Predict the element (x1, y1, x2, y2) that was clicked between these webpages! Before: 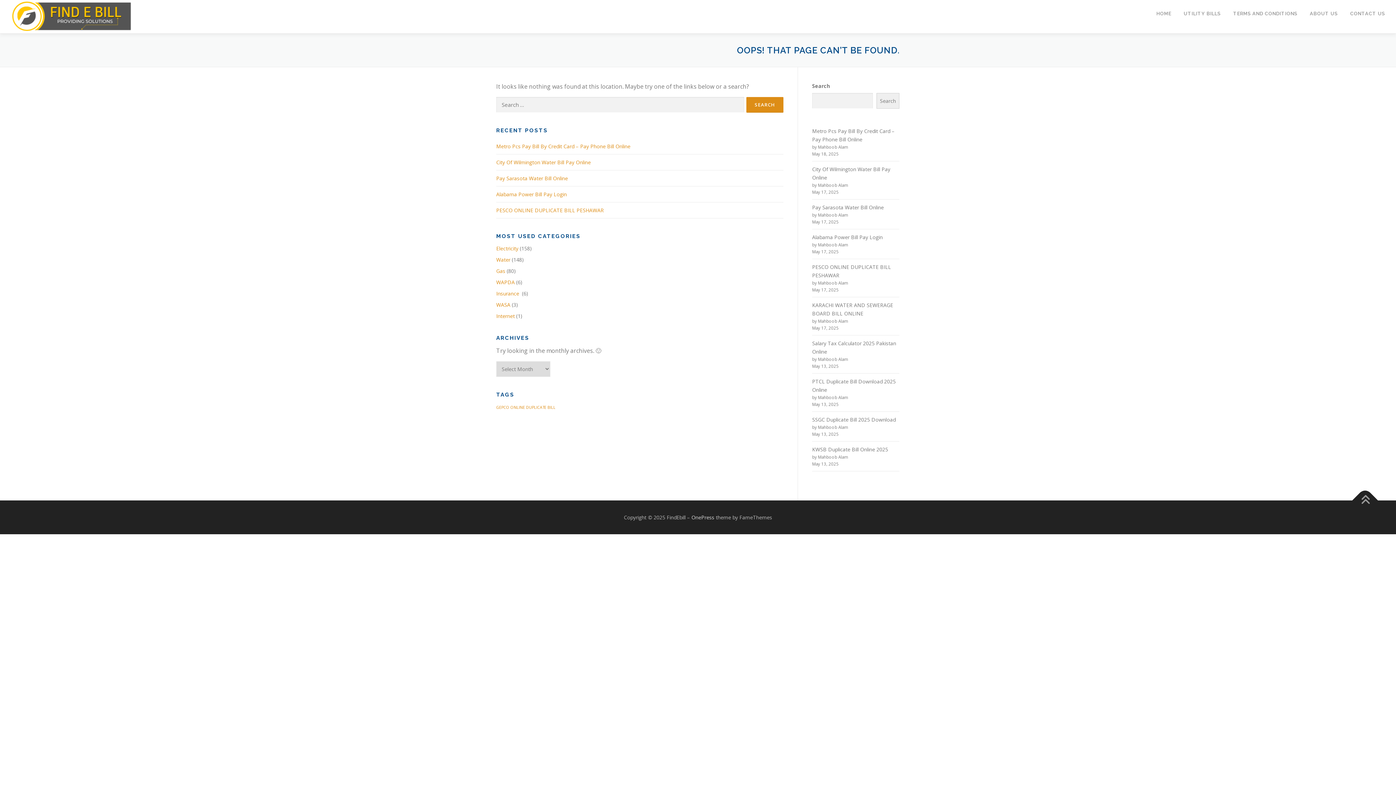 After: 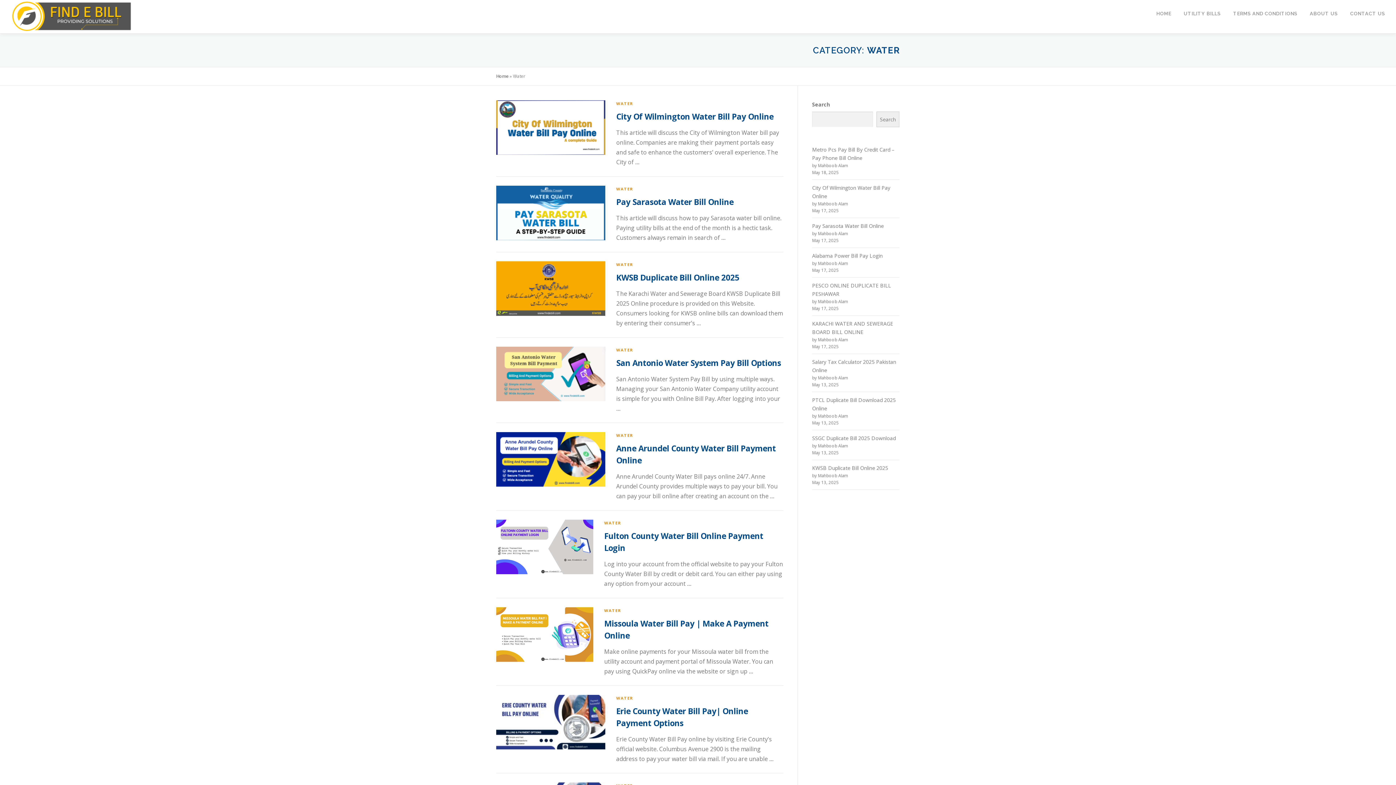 Action: bbox: (496, 256, 510, 263) label: Water